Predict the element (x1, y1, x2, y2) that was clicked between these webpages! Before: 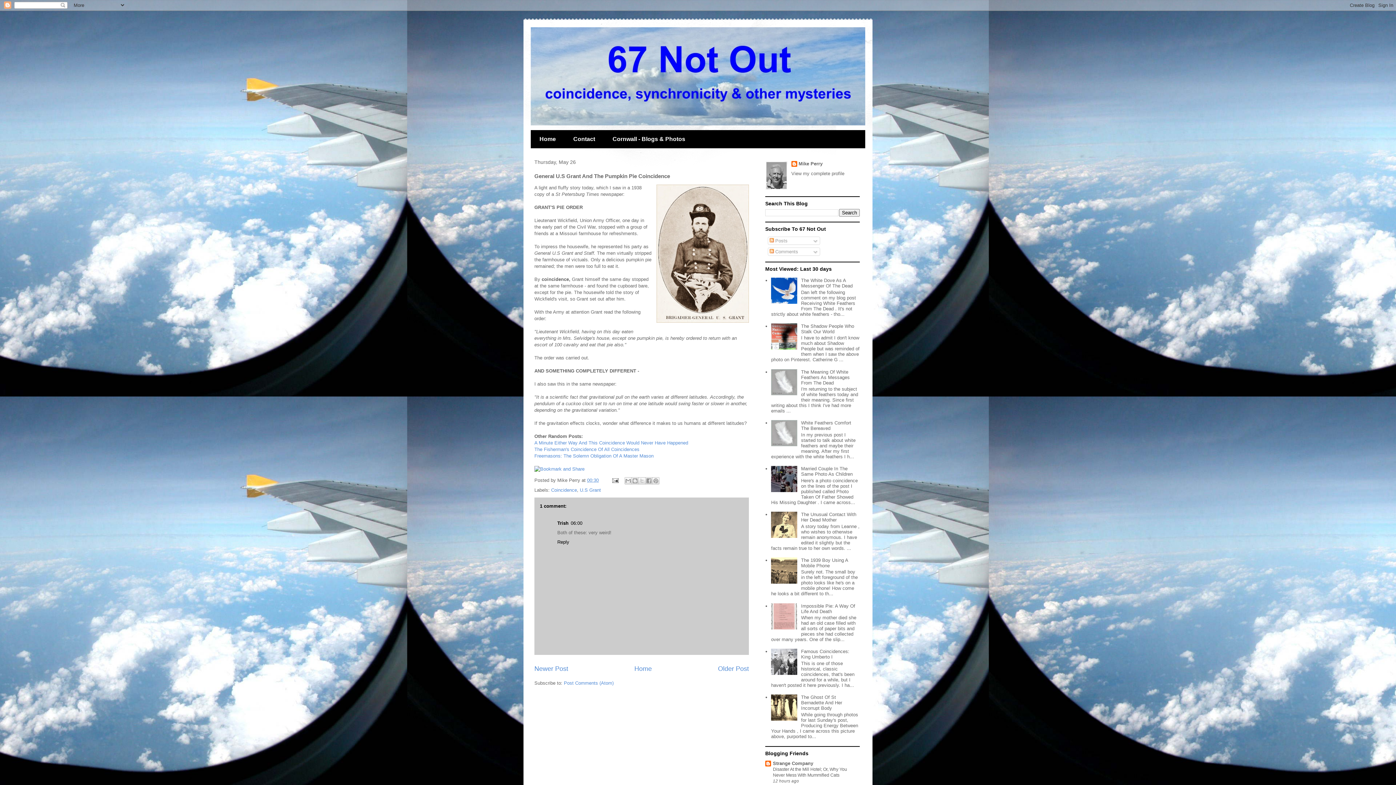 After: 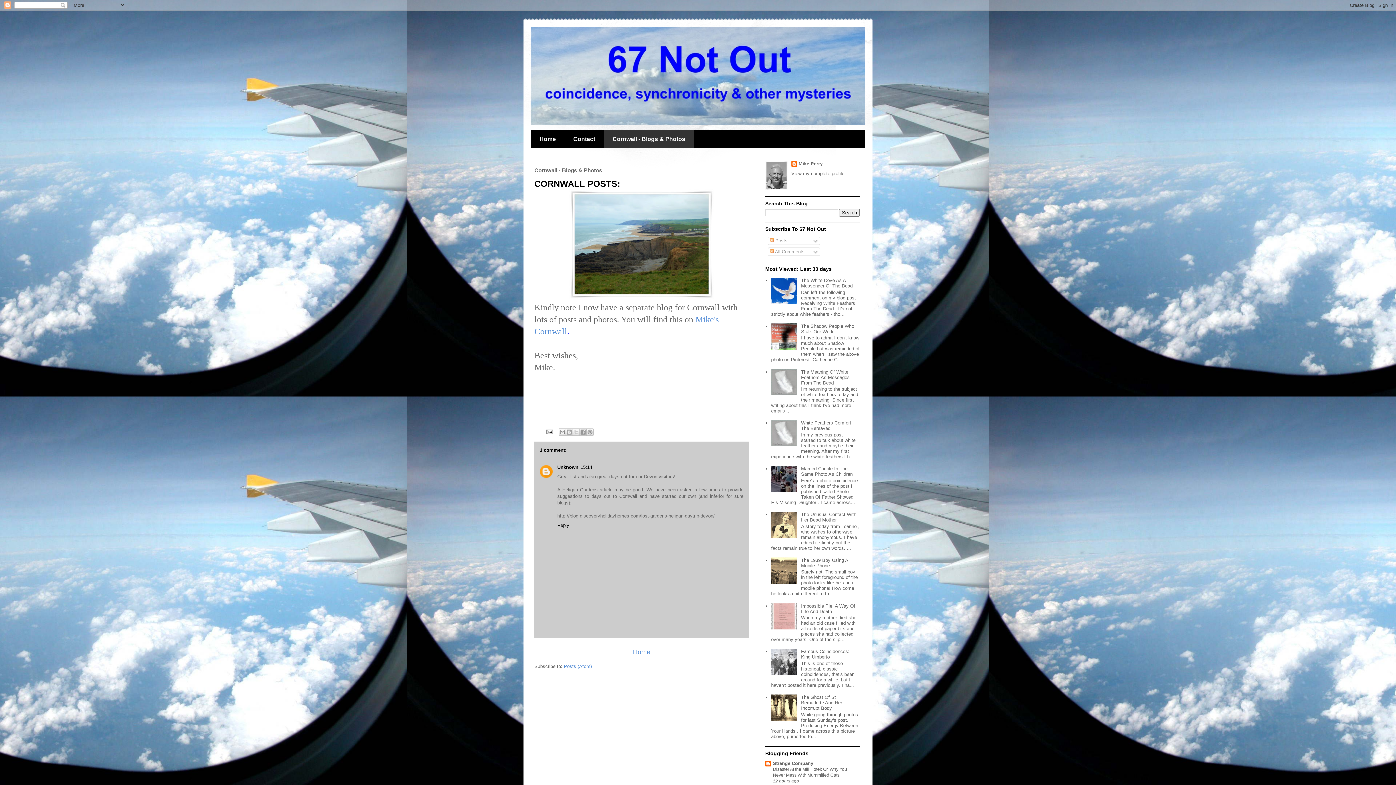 Action: label: Cornwall - Blogs & Photos bbox: (604, 130, 694, 148)